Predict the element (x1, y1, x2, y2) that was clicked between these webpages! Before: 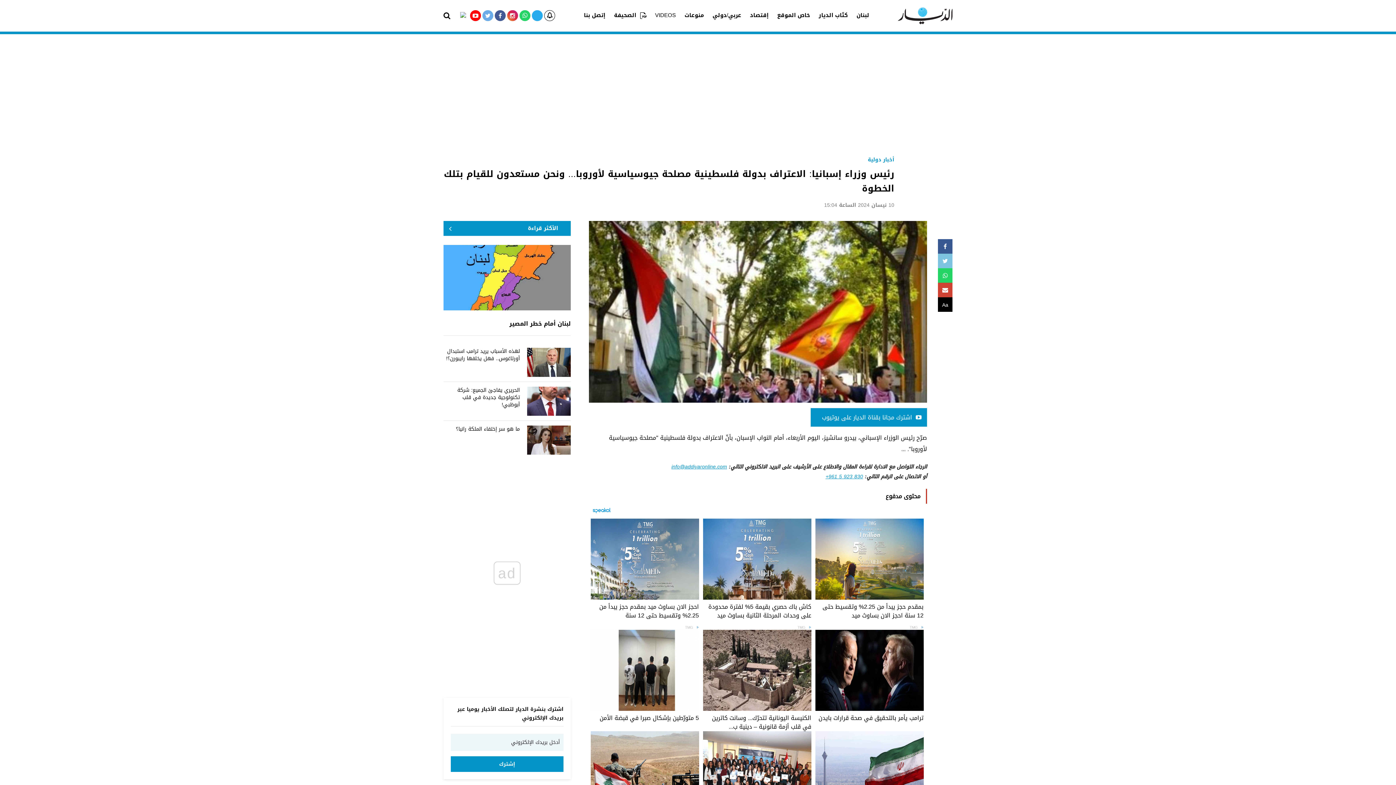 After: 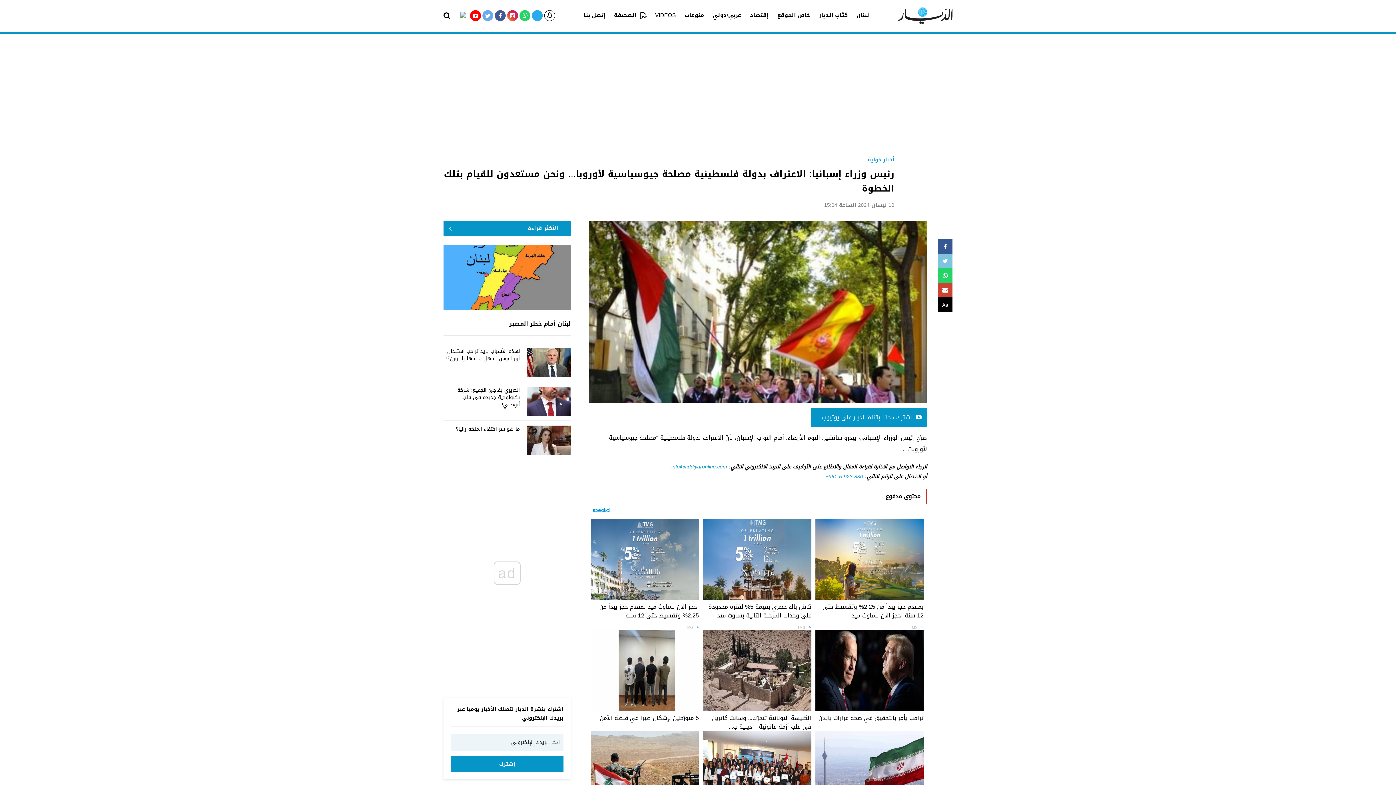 Action: label: +961 5 923 830 bbox: (825, 472, 863, 481)